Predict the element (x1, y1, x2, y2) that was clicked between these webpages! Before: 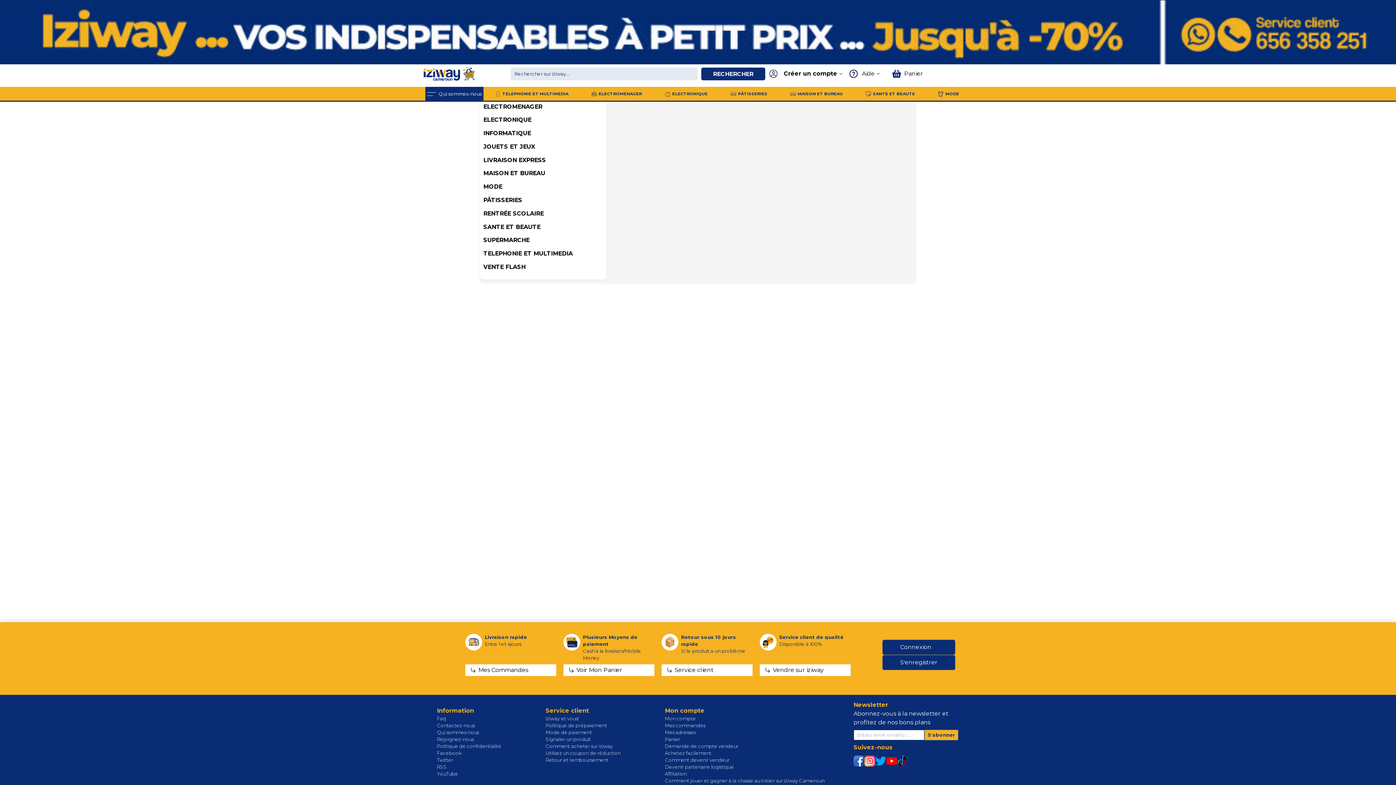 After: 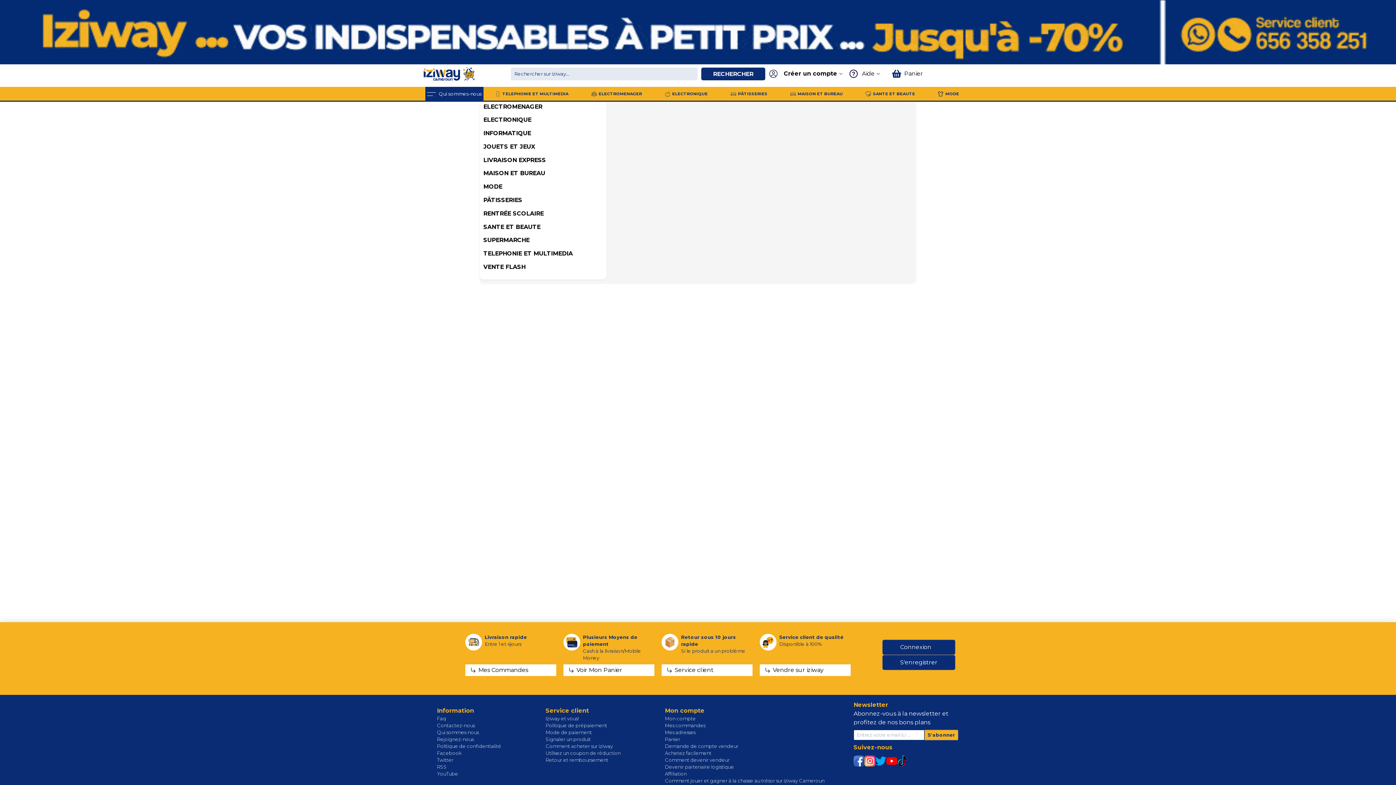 Action: bbox: (701, 67, 765, 80) label: RECHERCHER